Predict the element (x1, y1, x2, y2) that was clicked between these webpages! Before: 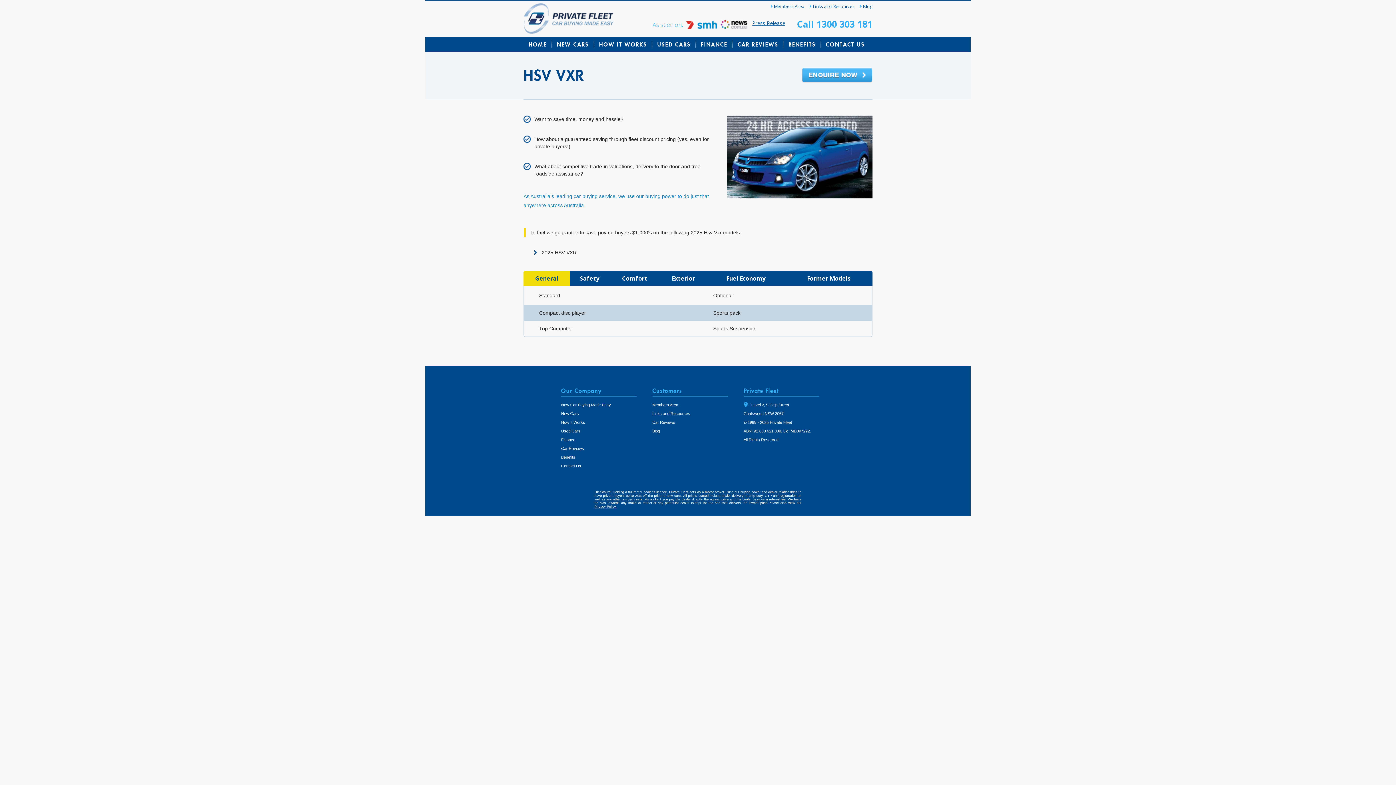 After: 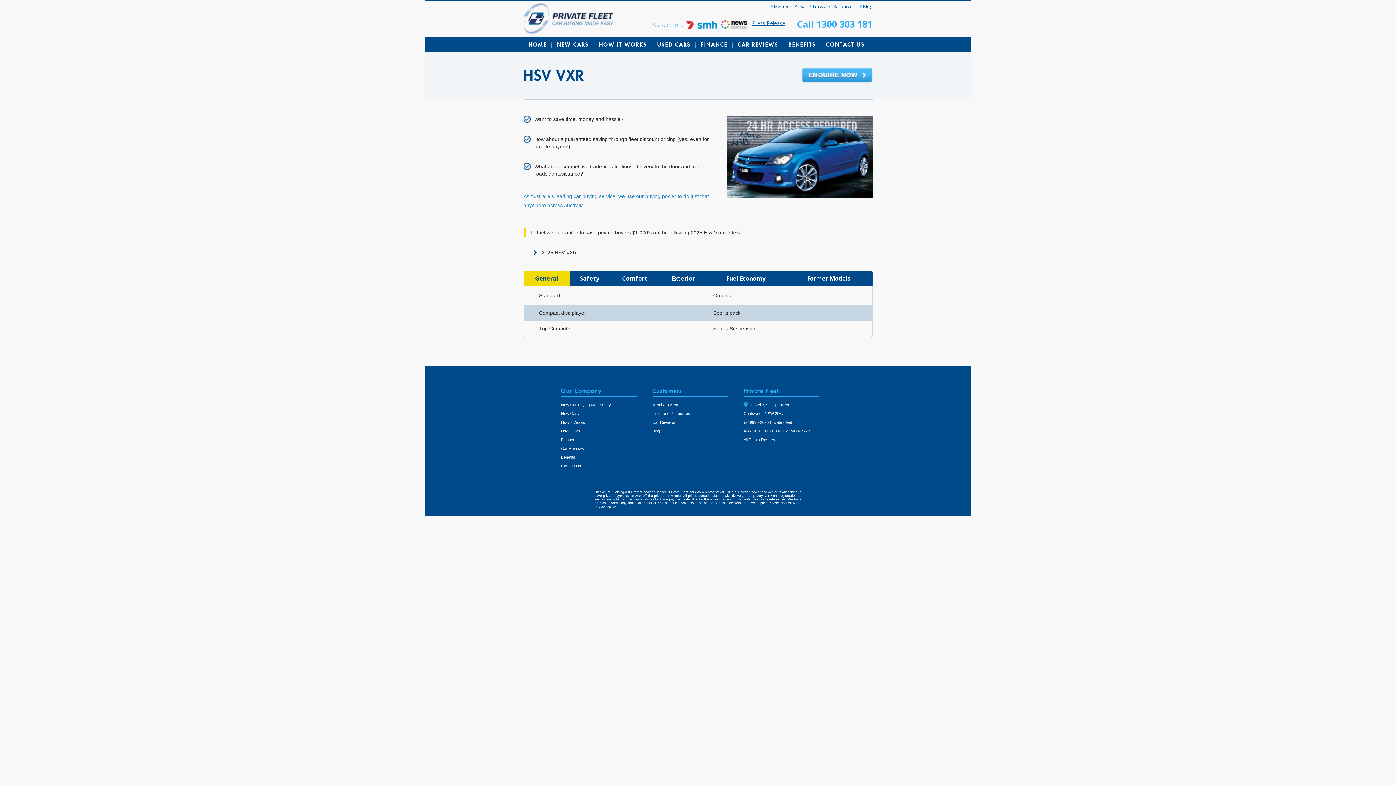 Action: bbox: (523, 270, 570, 286) label: General